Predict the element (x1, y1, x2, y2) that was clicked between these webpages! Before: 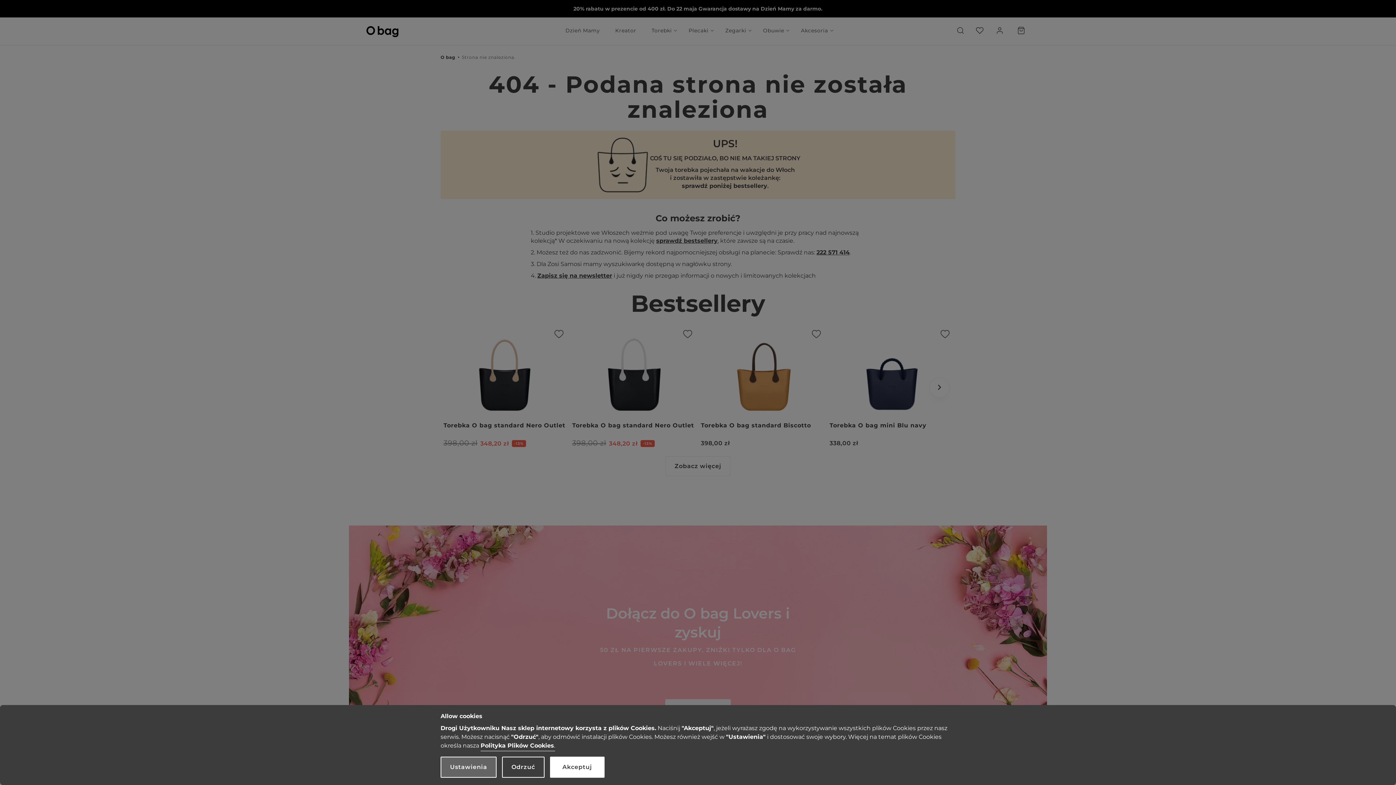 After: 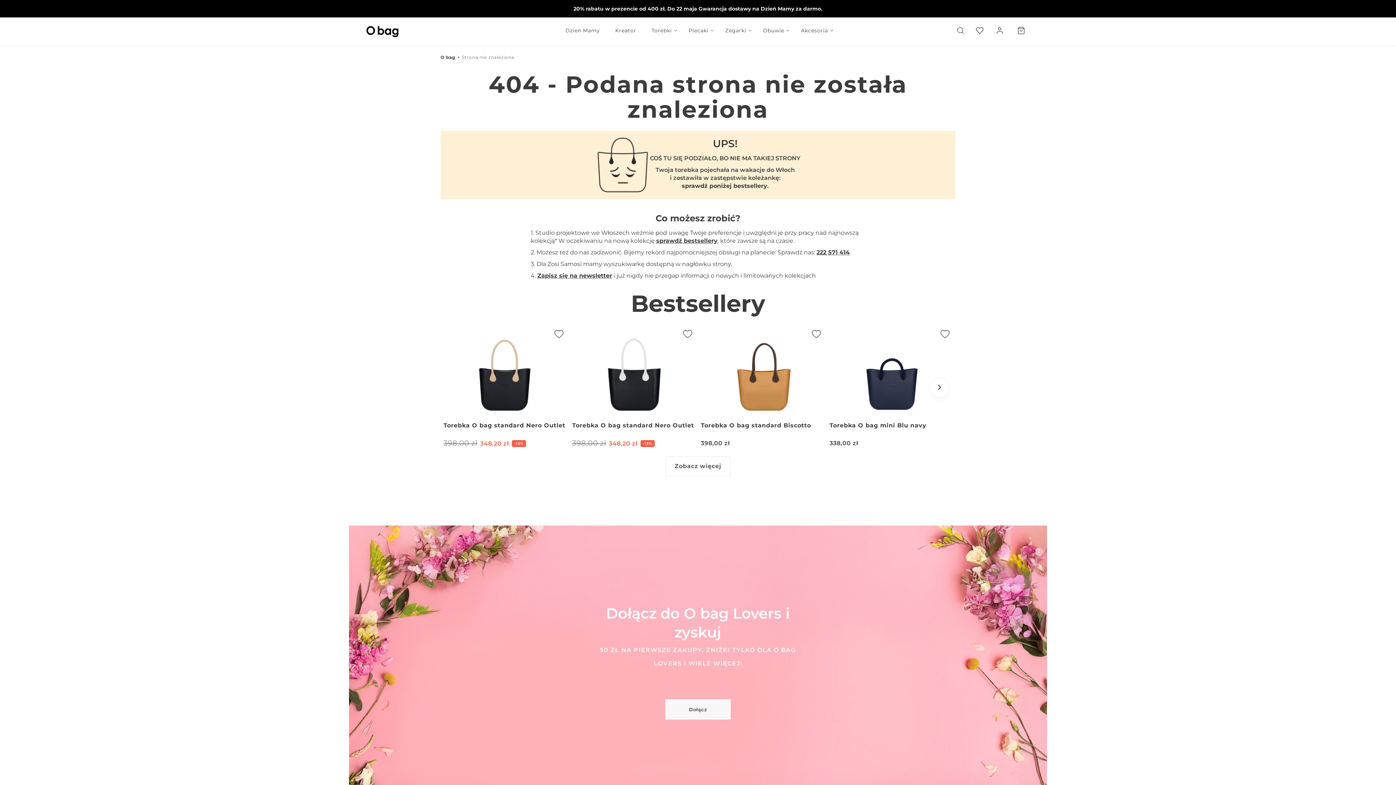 Action: label: Akceptuj bbox: (550, 757, 604, 778)